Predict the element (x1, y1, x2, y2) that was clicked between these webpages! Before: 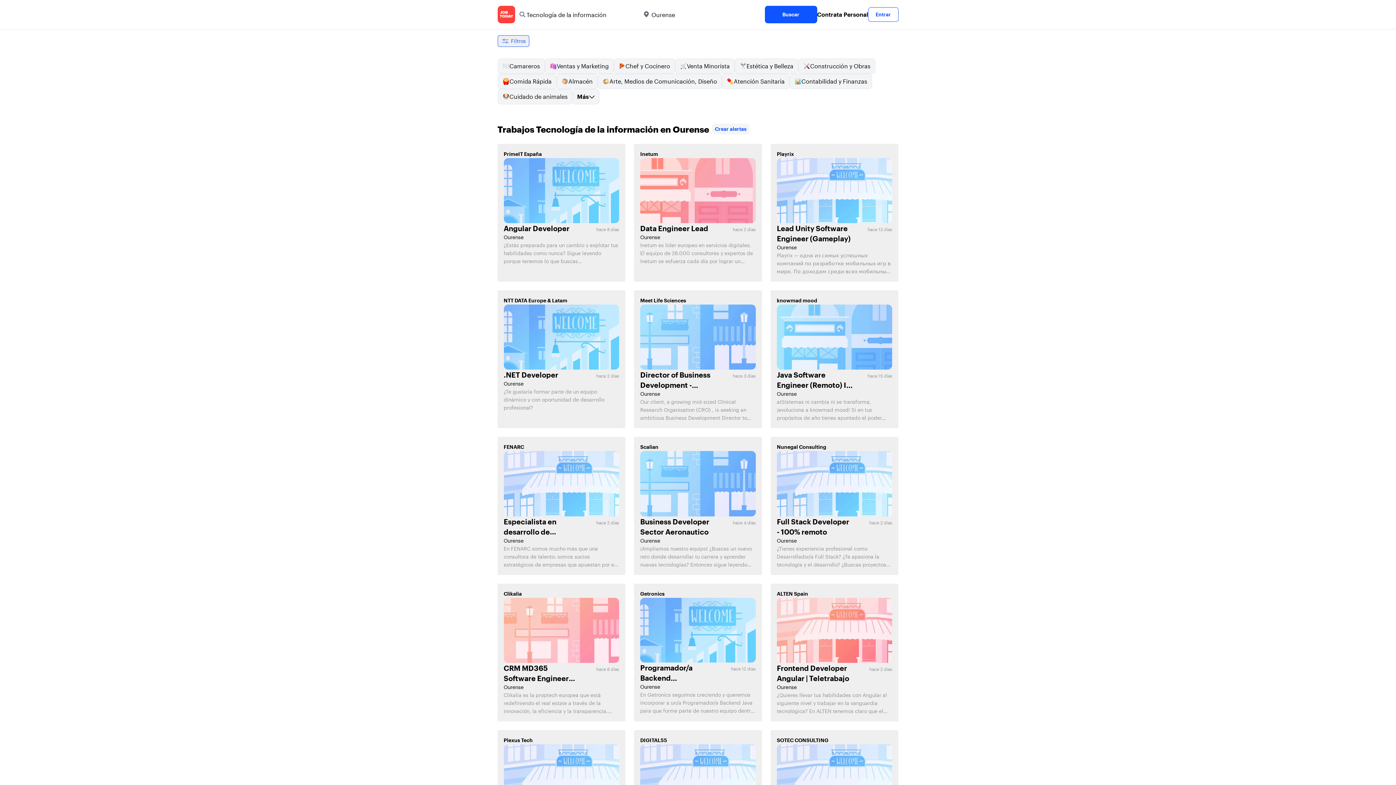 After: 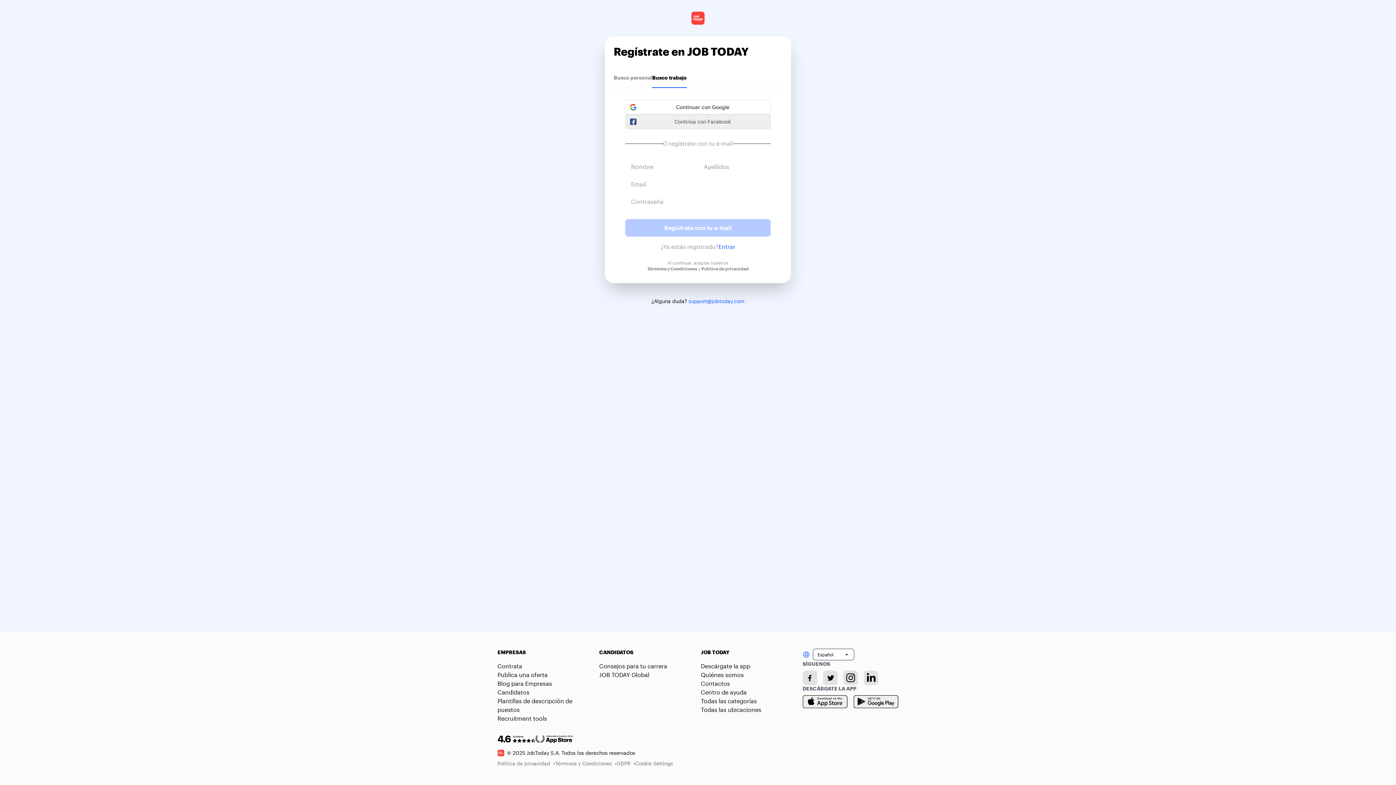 Action: label: Crear alertas bbox: (712, 123, 749, 134)